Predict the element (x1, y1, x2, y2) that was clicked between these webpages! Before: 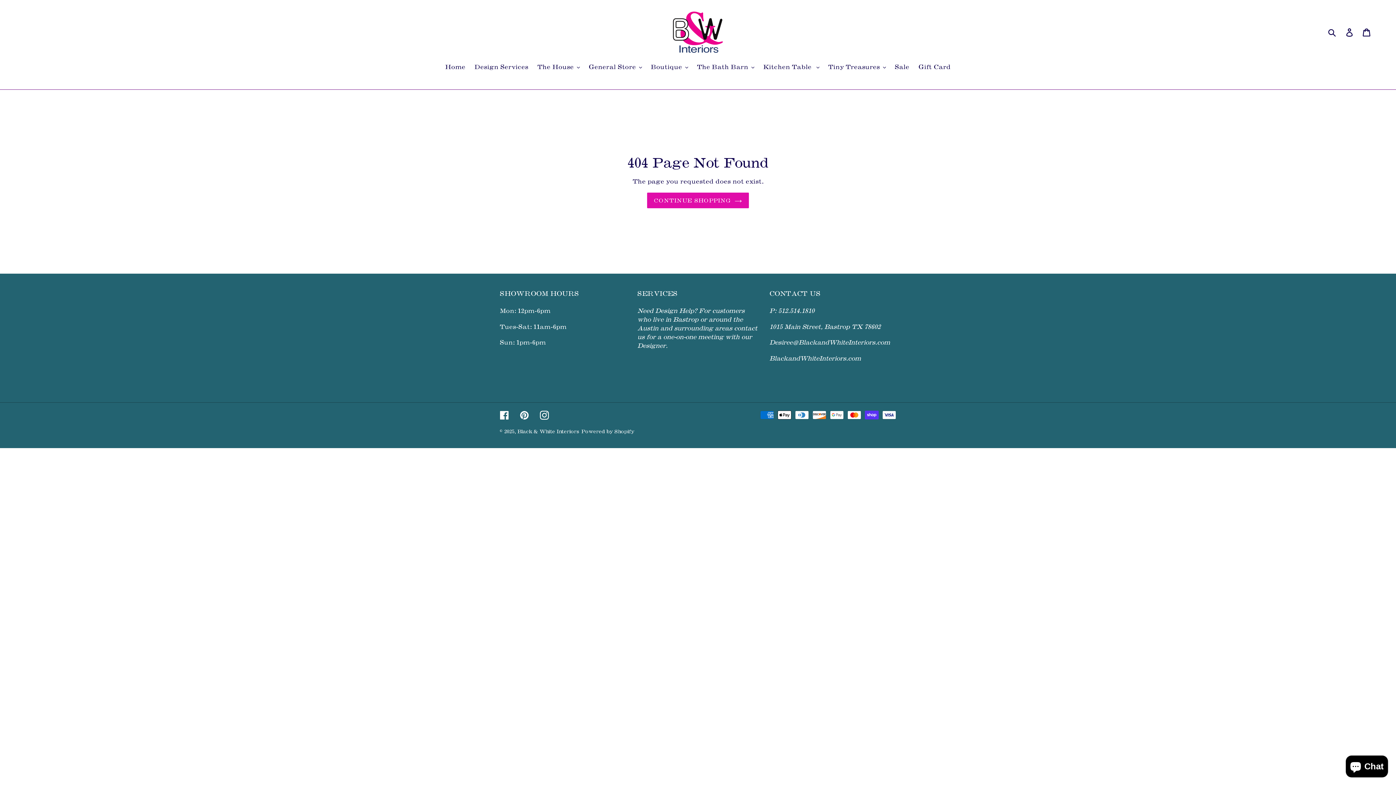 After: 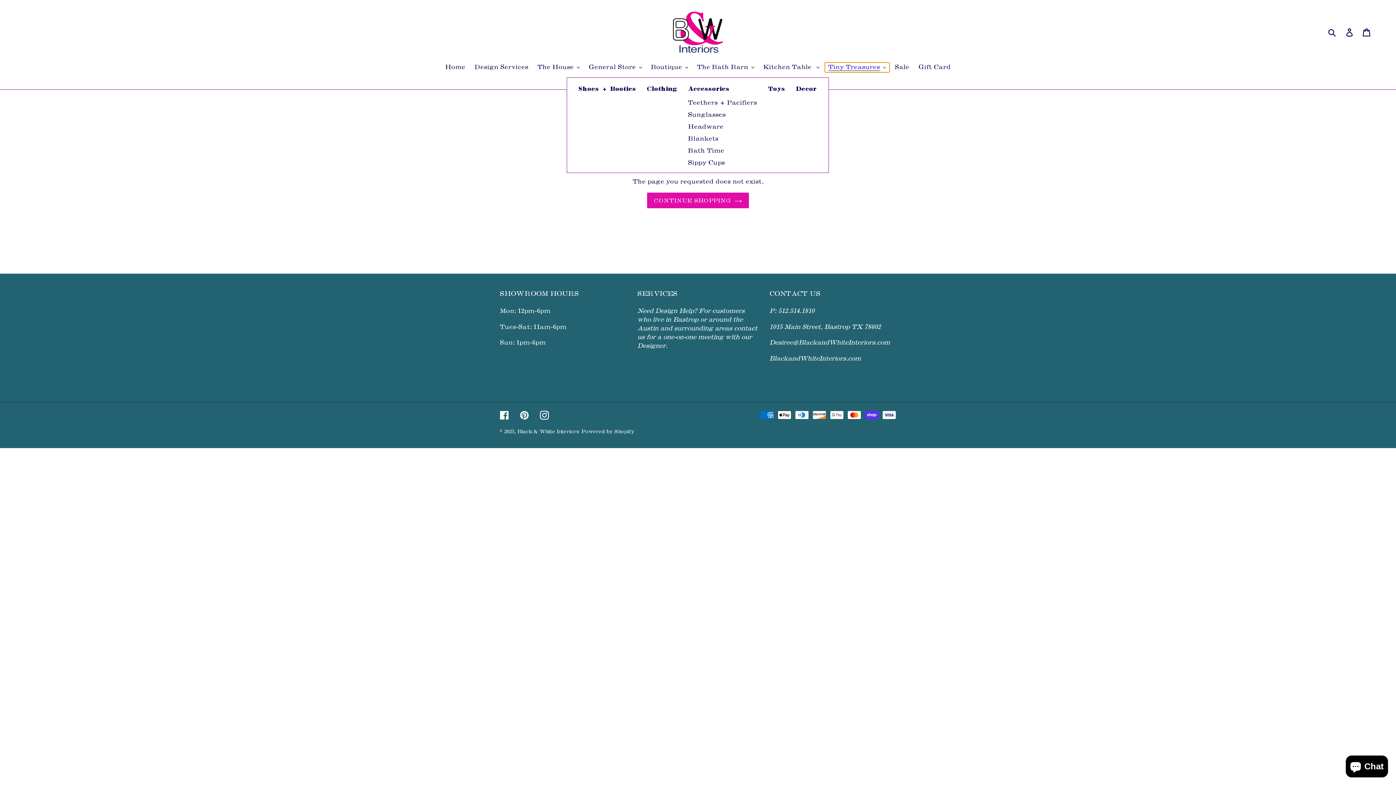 Action: label: Tiny Treasures bbox: (824, 62, 889, 72)